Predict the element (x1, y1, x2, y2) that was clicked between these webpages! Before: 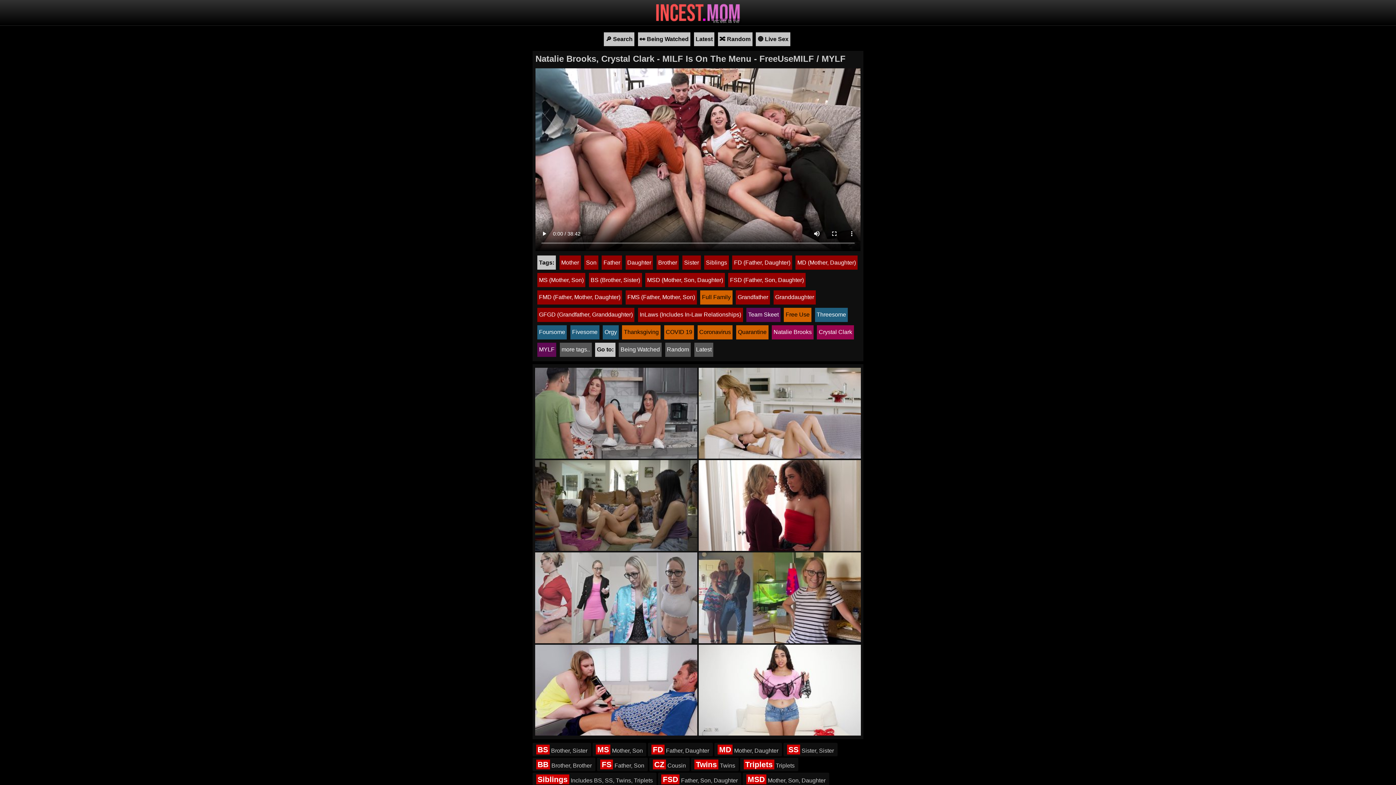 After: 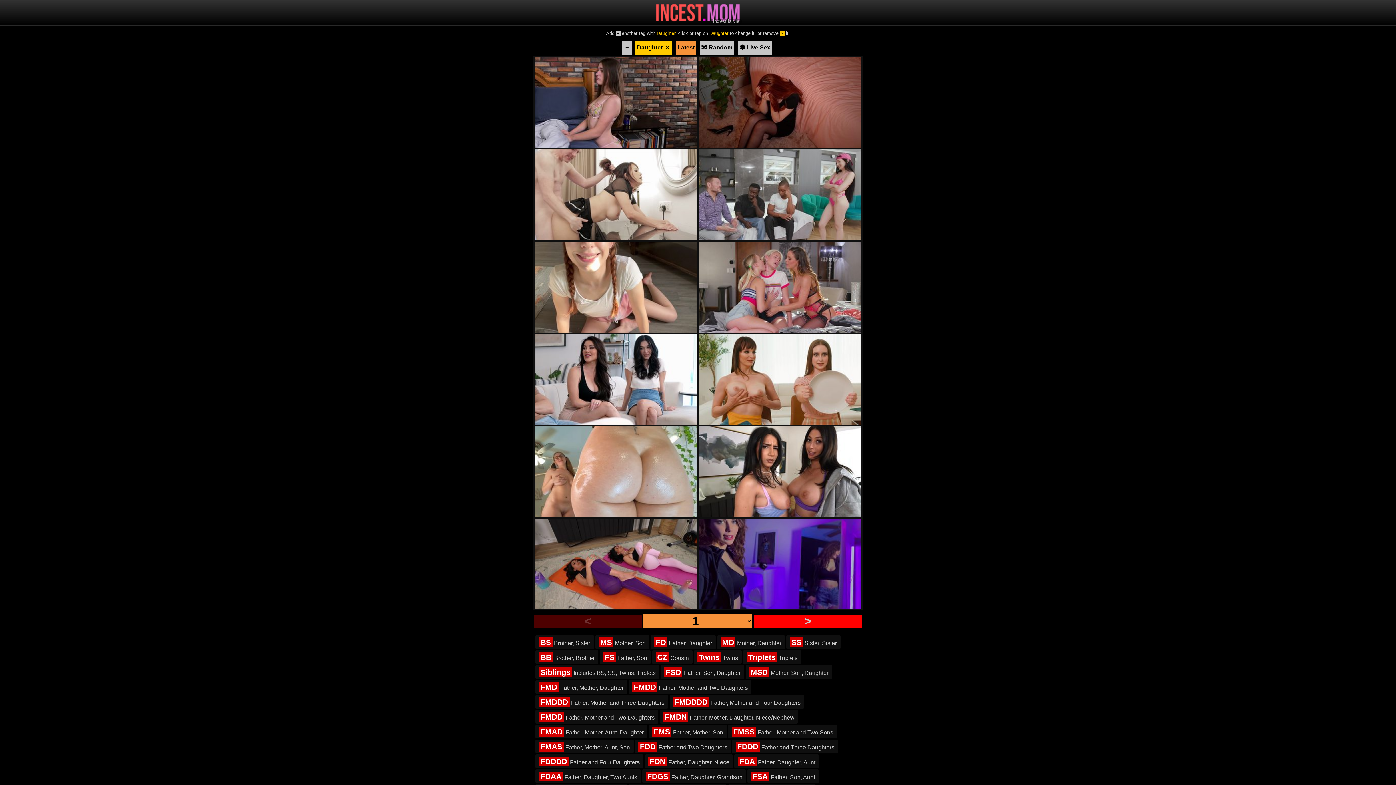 Action: label: Daughter bbox: (625, 255, 653, 269)